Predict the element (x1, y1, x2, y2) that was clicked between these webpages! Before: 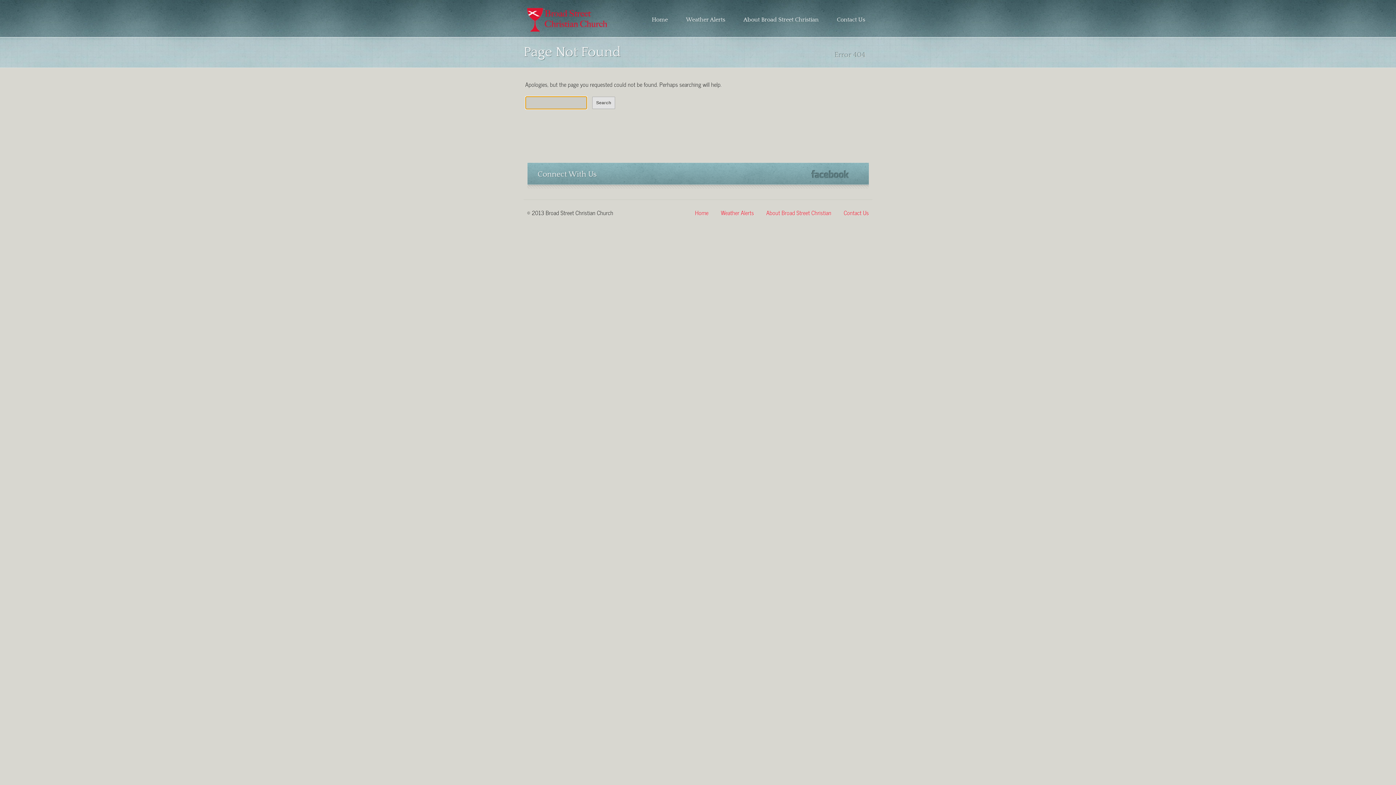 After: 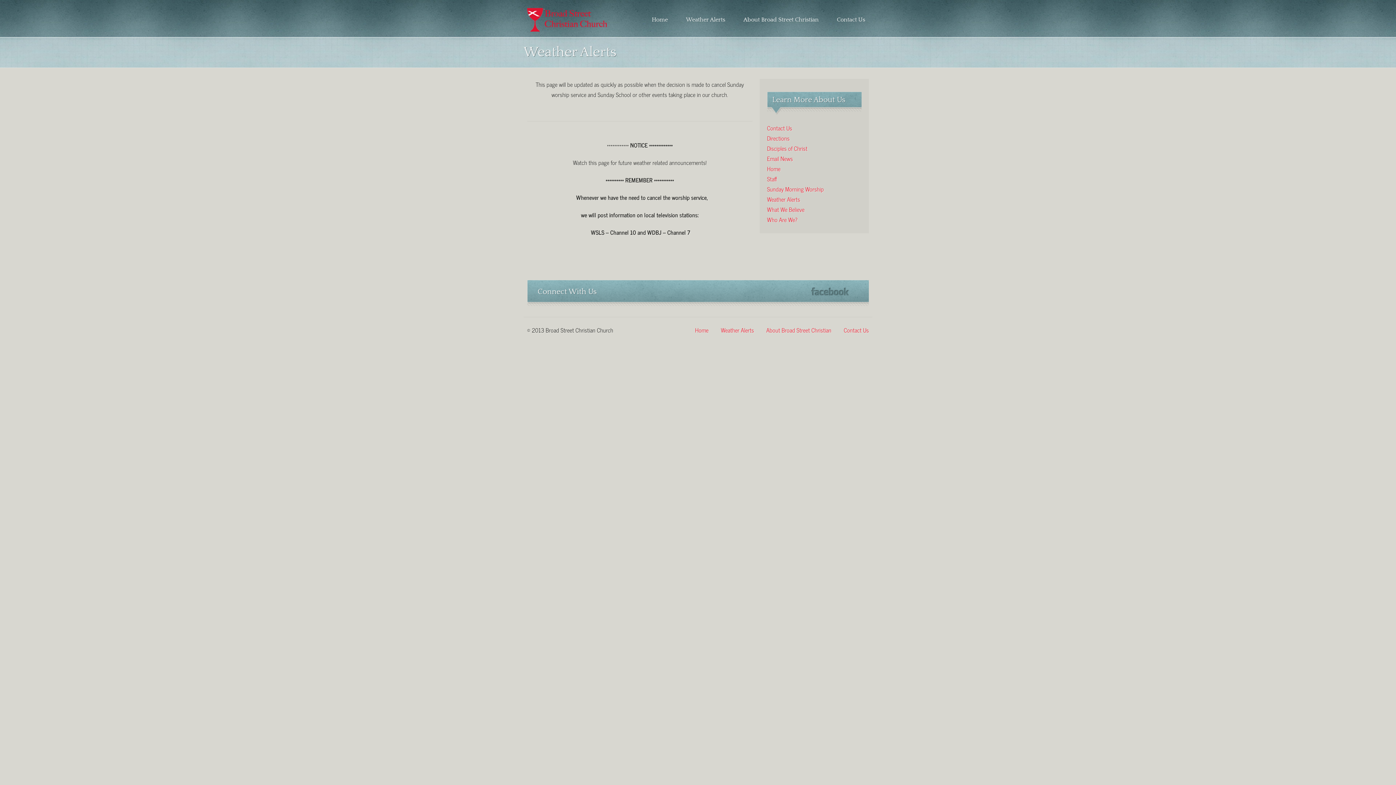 Action: label: Weather Alerts bbox: (721, 208, 754, 216)